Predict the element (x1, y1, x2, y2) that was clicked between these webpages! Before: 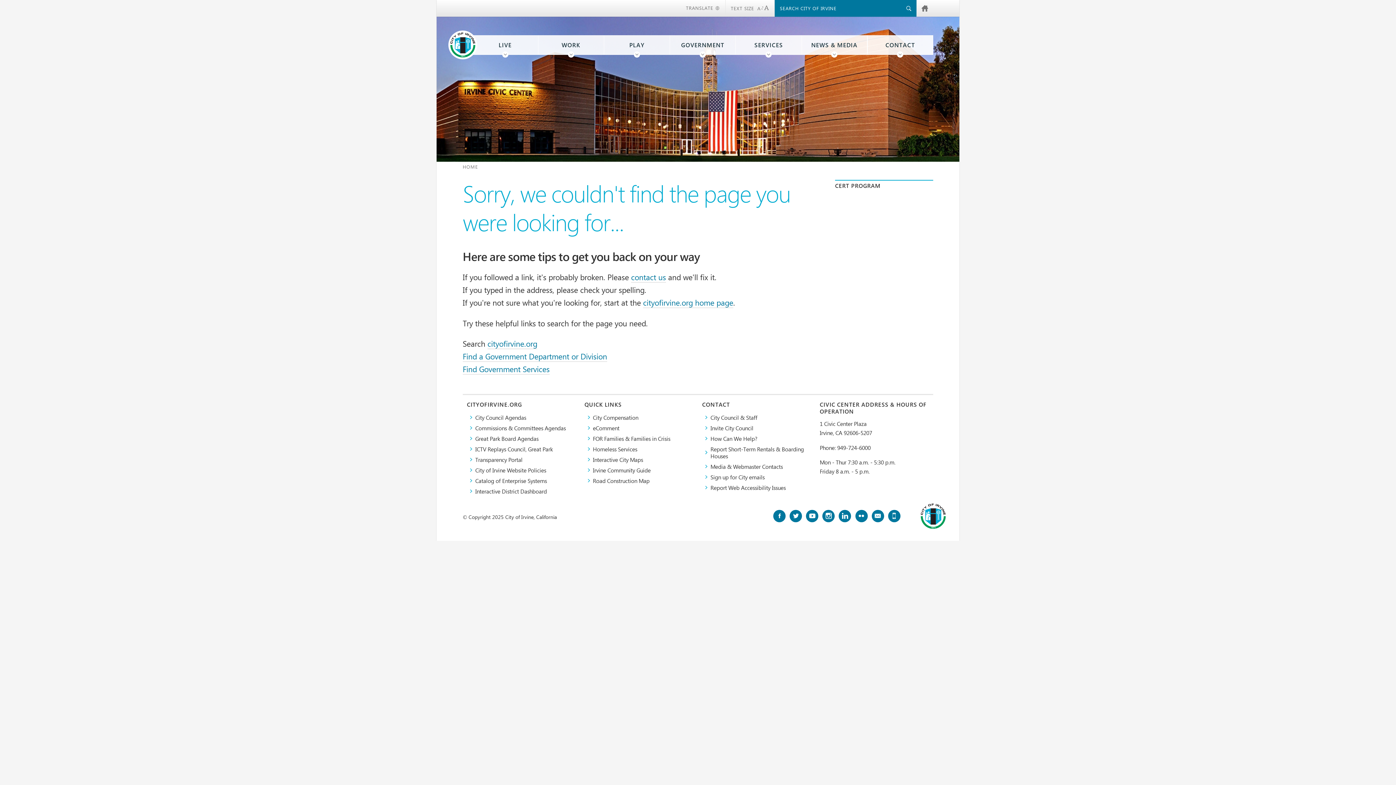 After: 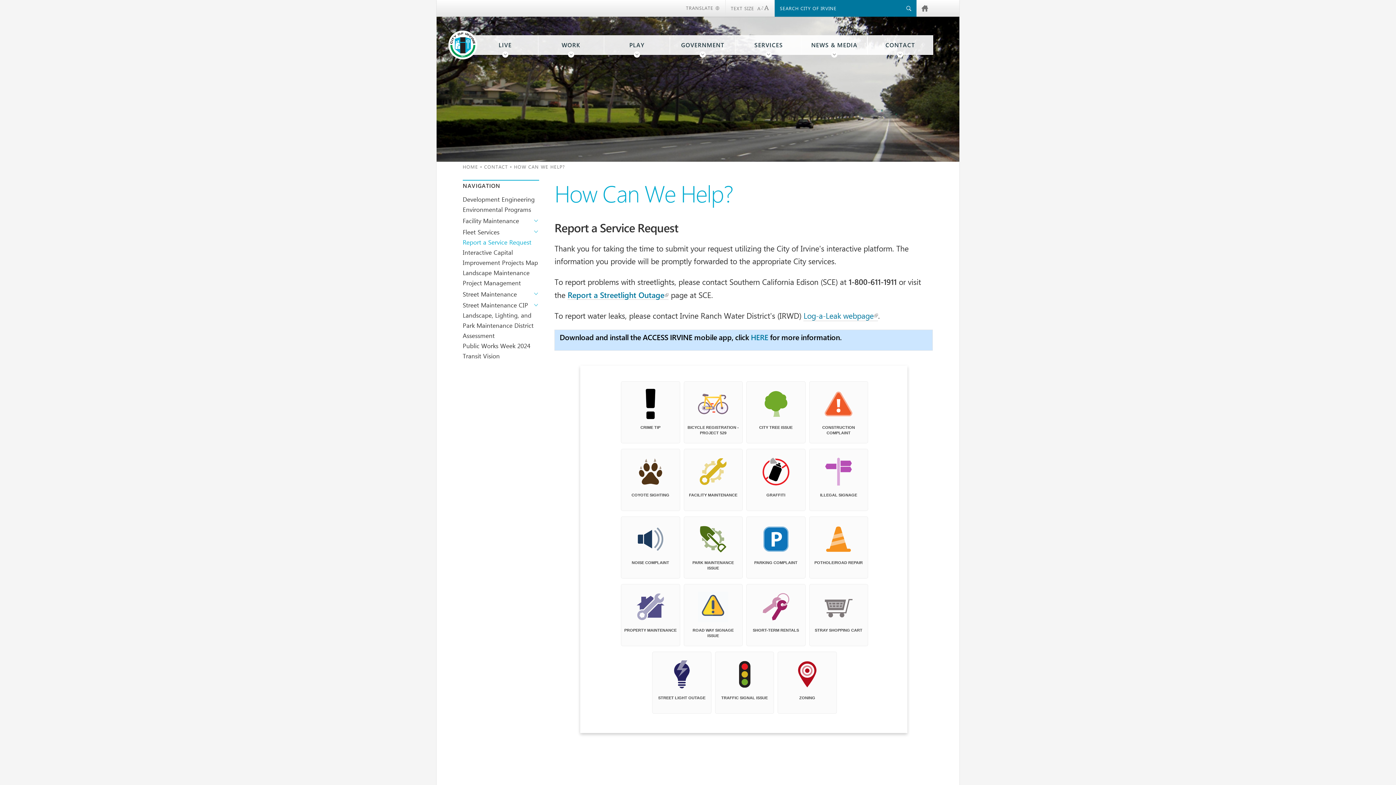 Action: bbox: (702, 433, 811, 444) label: How Can We Help?